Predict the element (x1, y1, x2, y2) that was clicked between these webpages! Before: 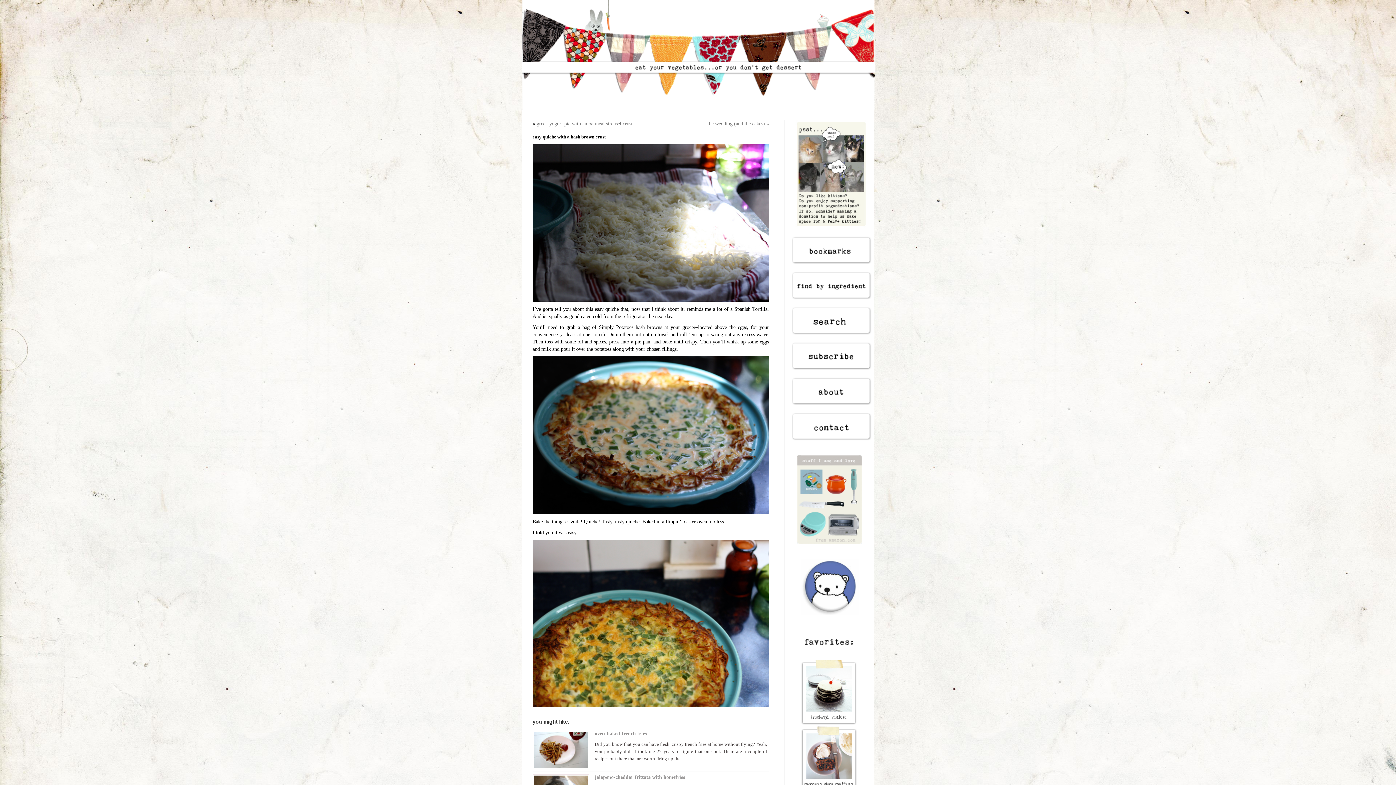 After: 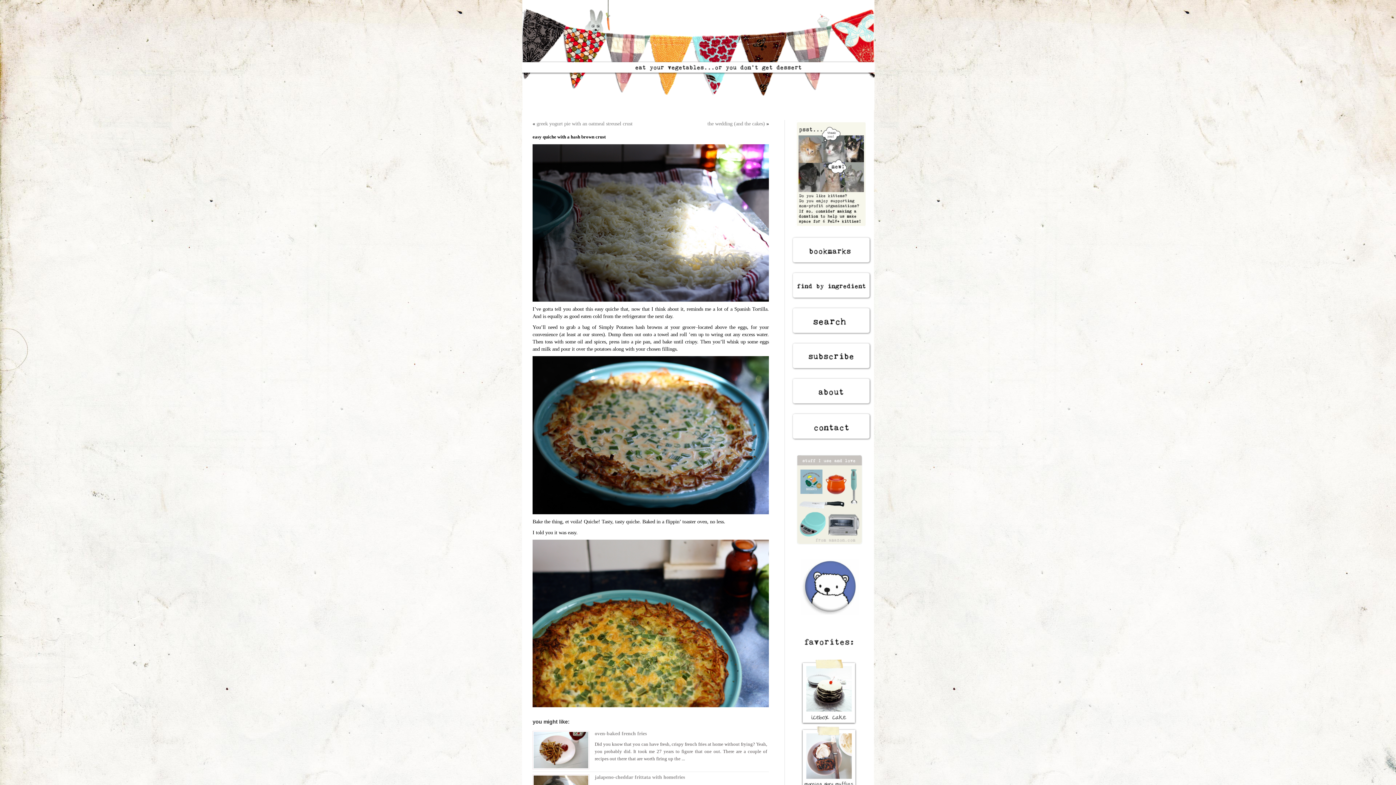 Action: bbox: (797, 540, 862, 545)